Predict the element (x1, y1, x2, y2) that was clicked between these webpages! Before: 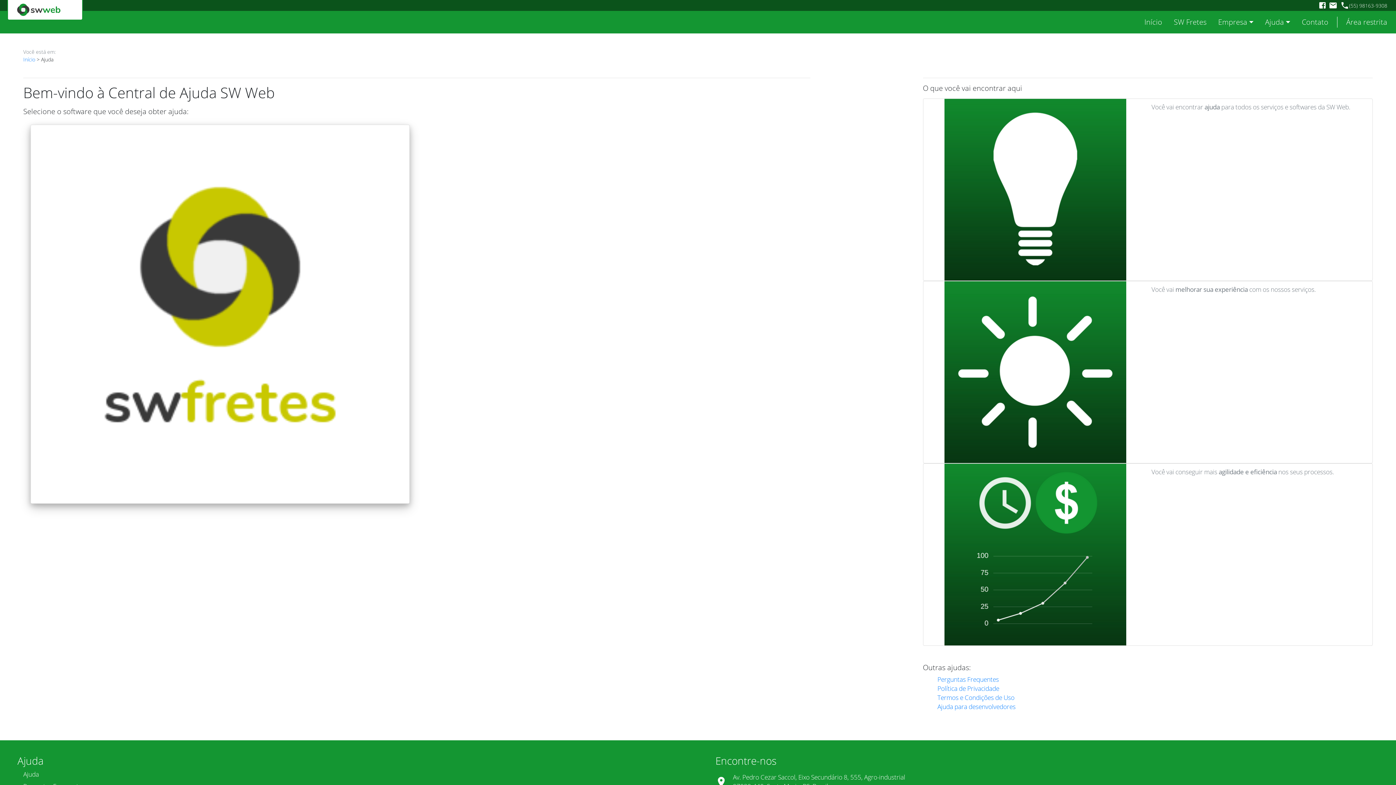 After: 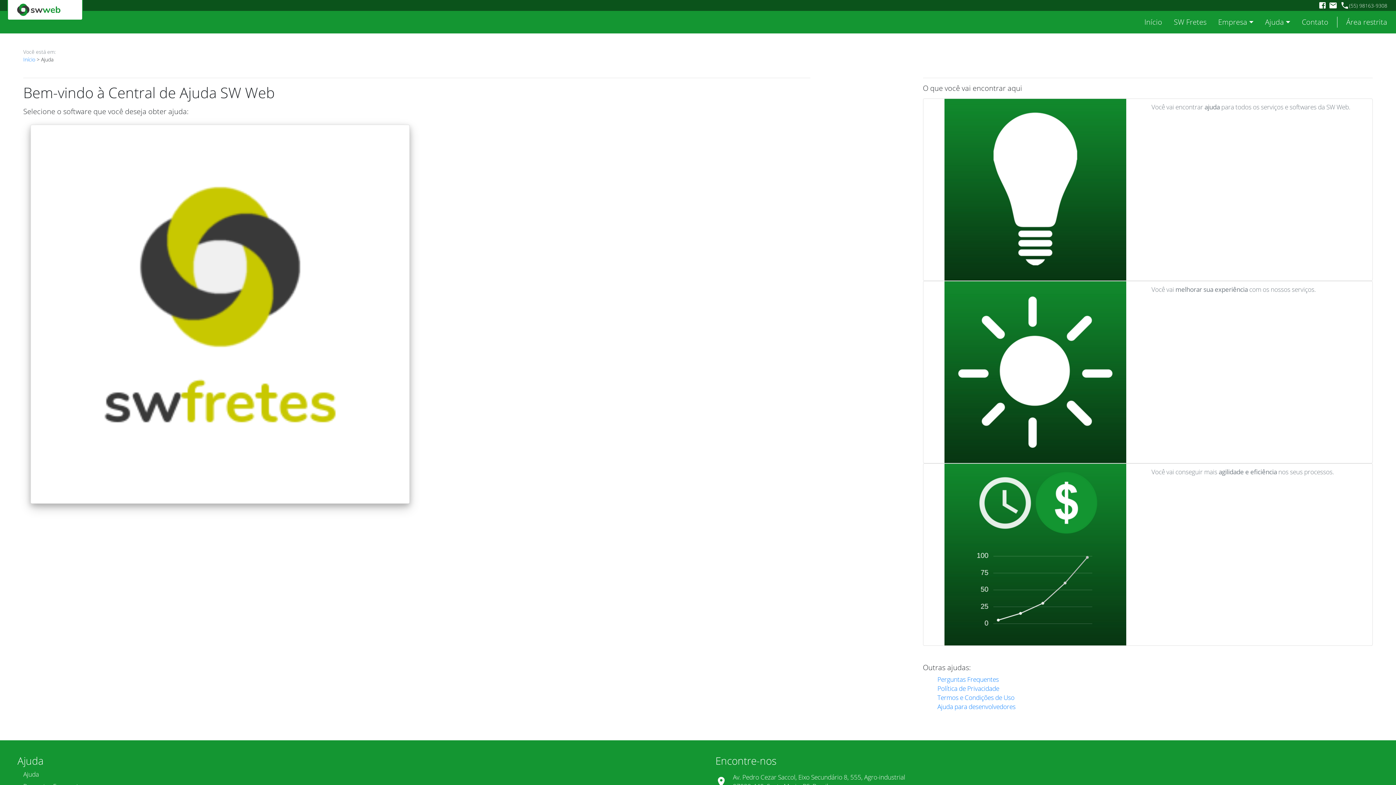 Action: bbox: (1319, 1, 1326, 9)